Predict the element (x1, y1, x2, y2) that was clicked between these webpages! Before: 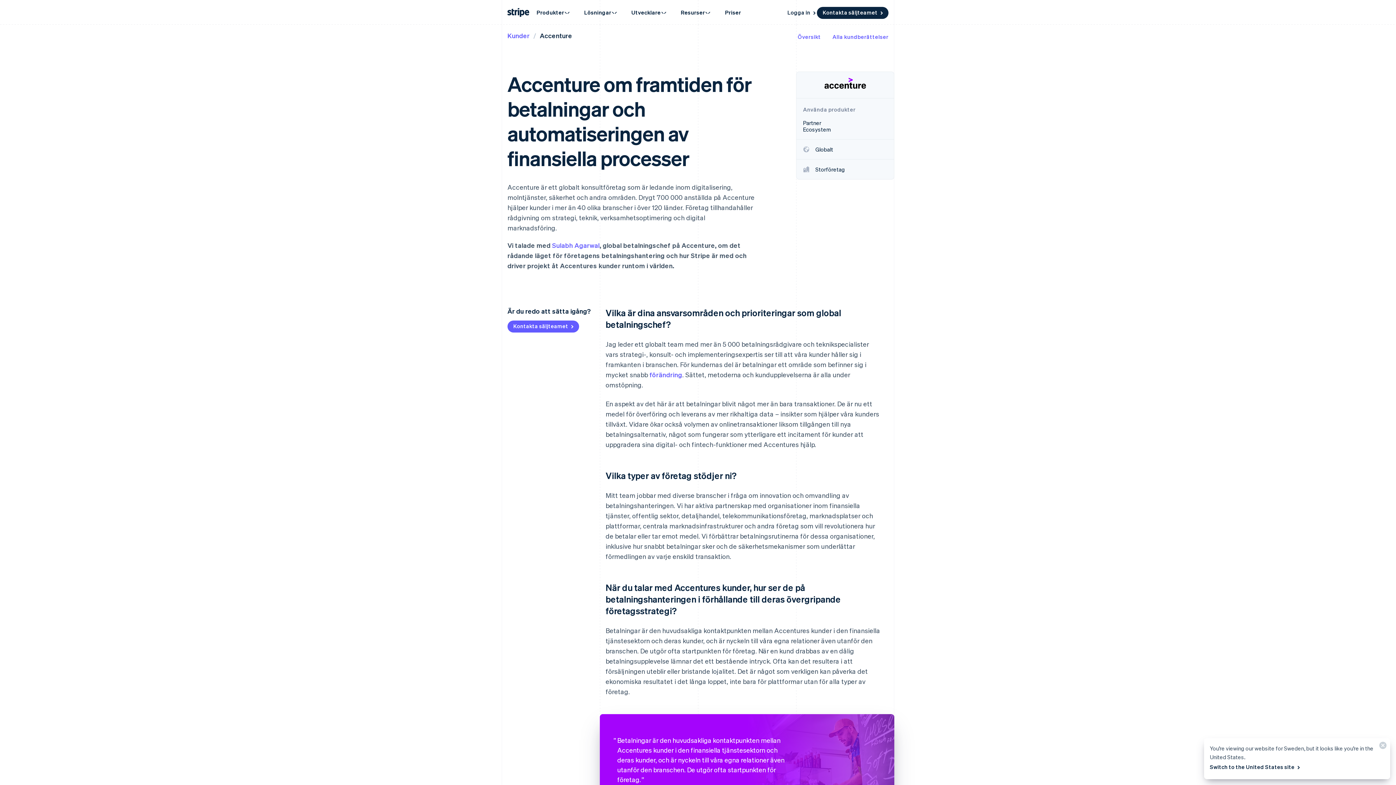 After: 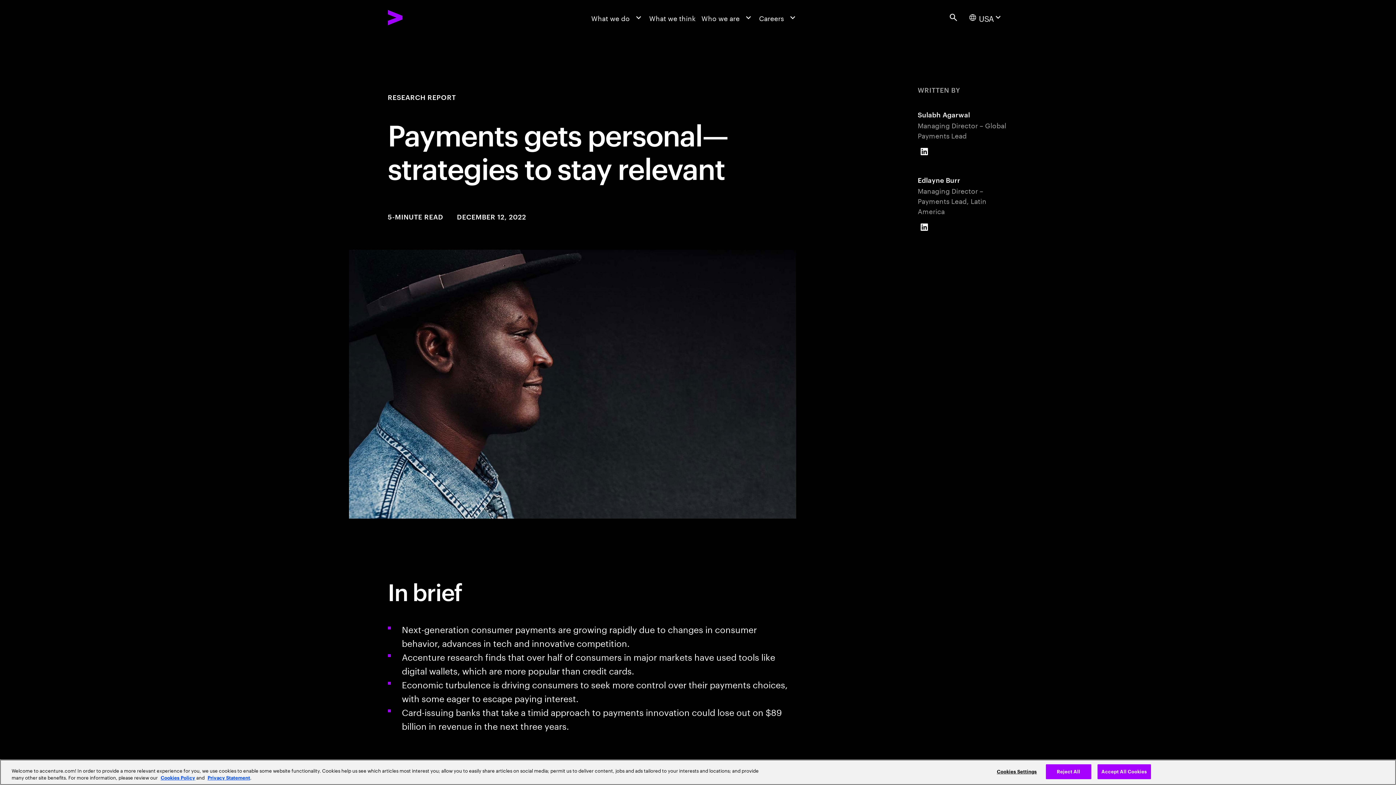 Action: bbox: (649, 370, 682, 378) label: förändring